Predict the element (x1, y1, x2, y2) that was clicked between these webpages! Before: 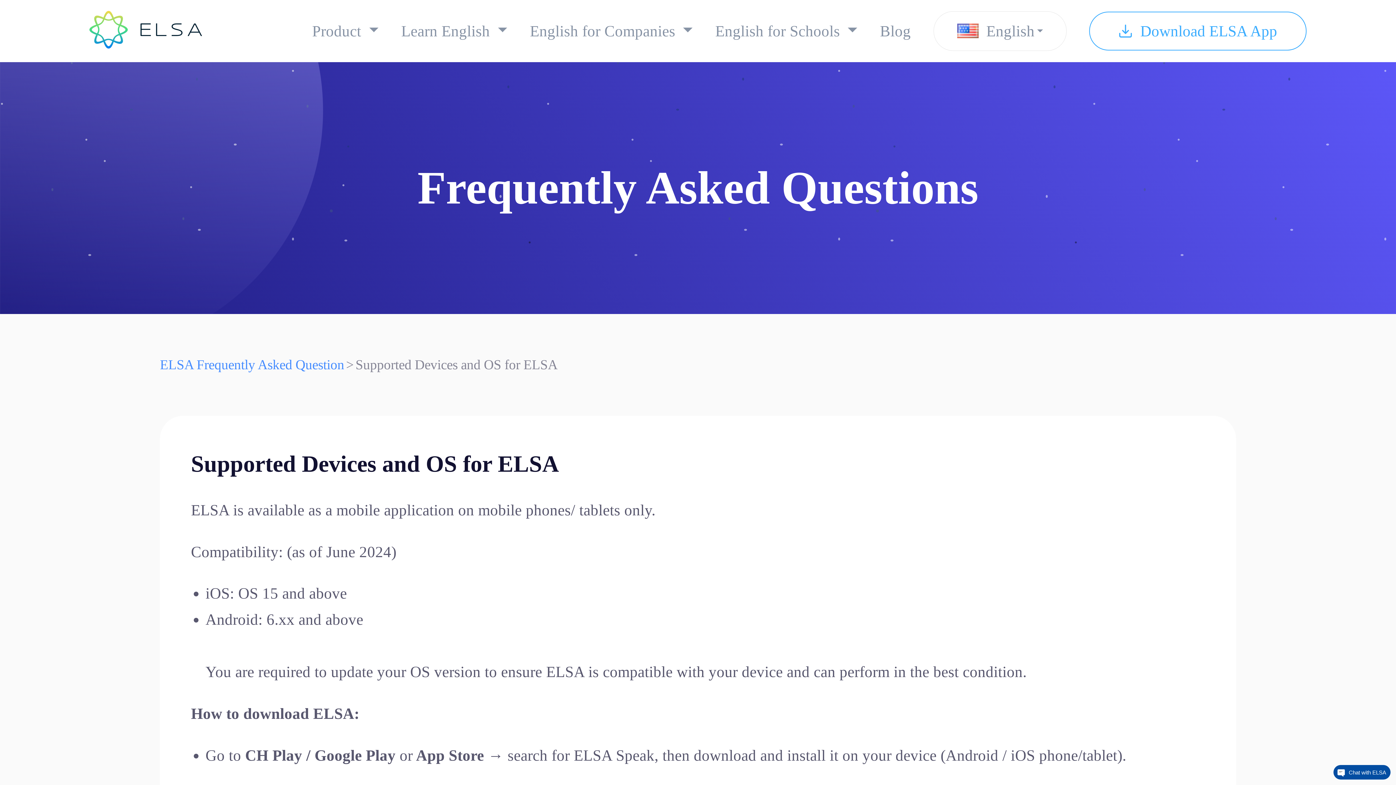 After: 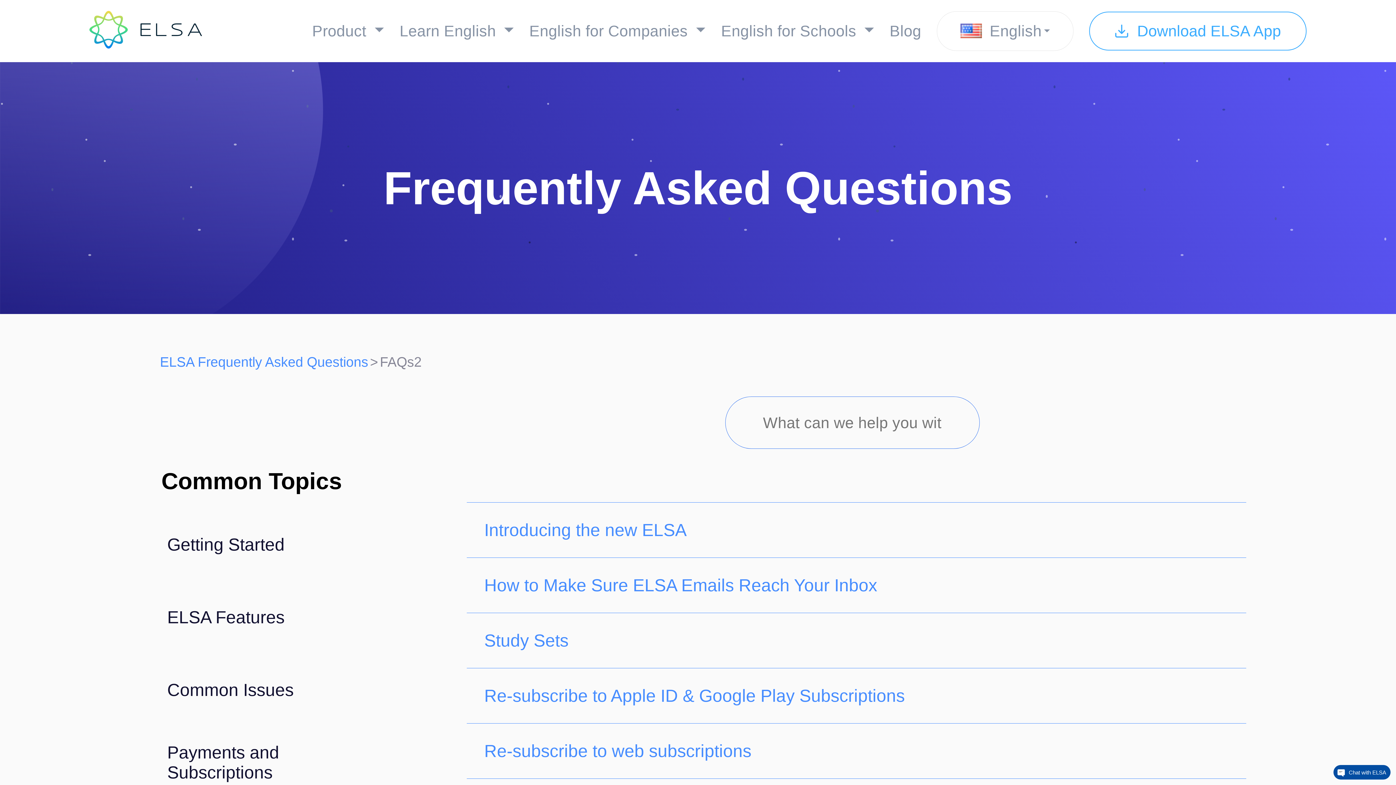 Action: bbox: (160, 357, 344, 372) label: ELSA Frequently Asked Question